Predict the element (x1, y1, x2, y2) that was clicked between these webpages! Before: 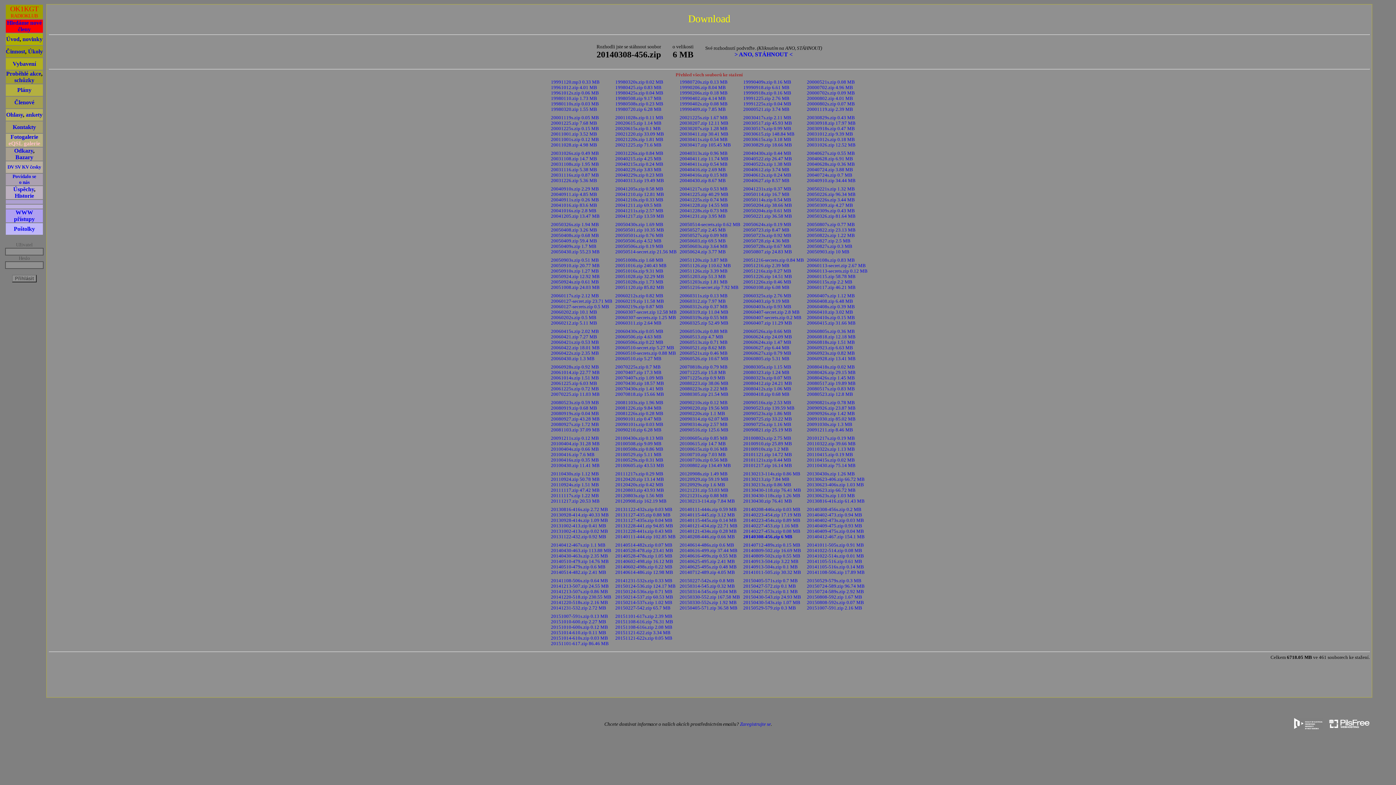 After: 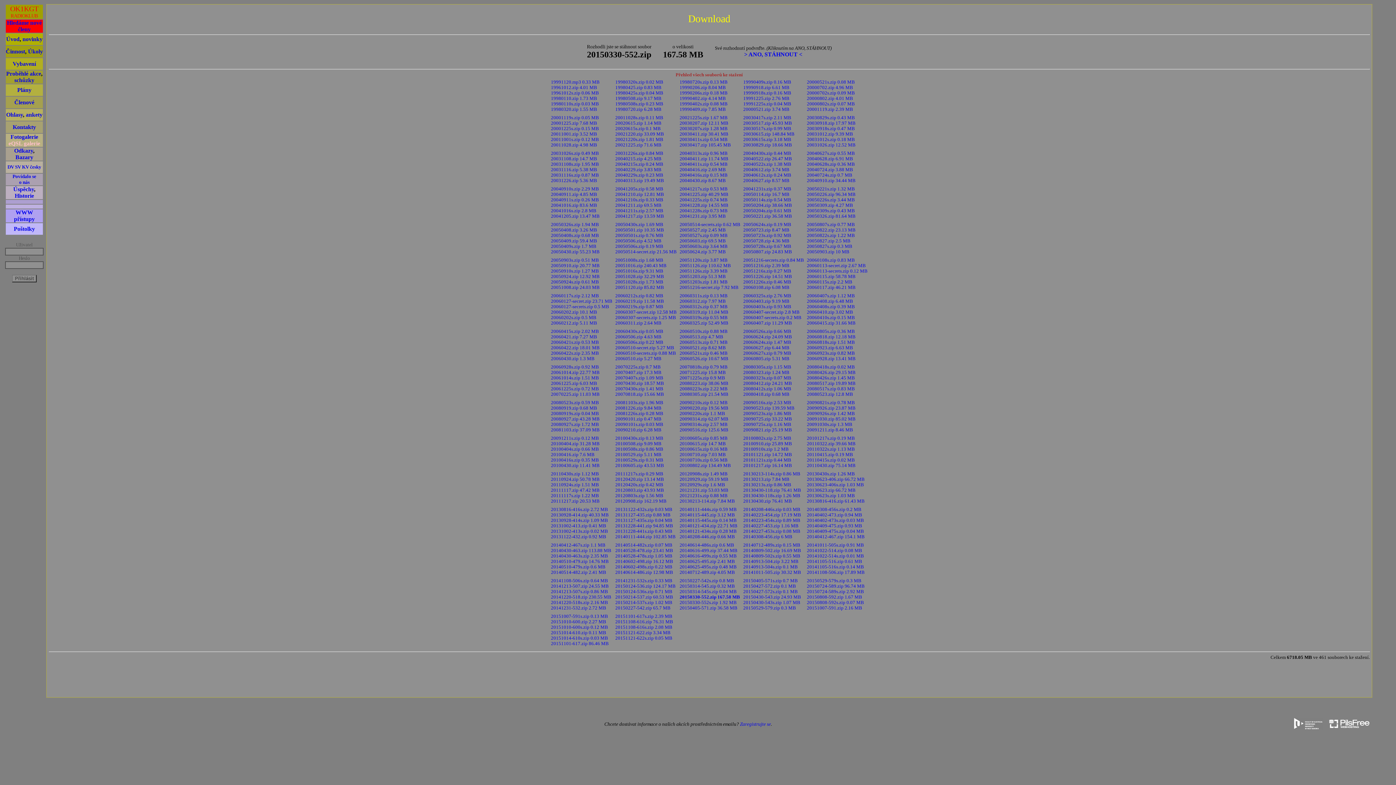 Action: bbox: (679, 594, 740, 600) label: 20150330-552.zip 167.58 MB